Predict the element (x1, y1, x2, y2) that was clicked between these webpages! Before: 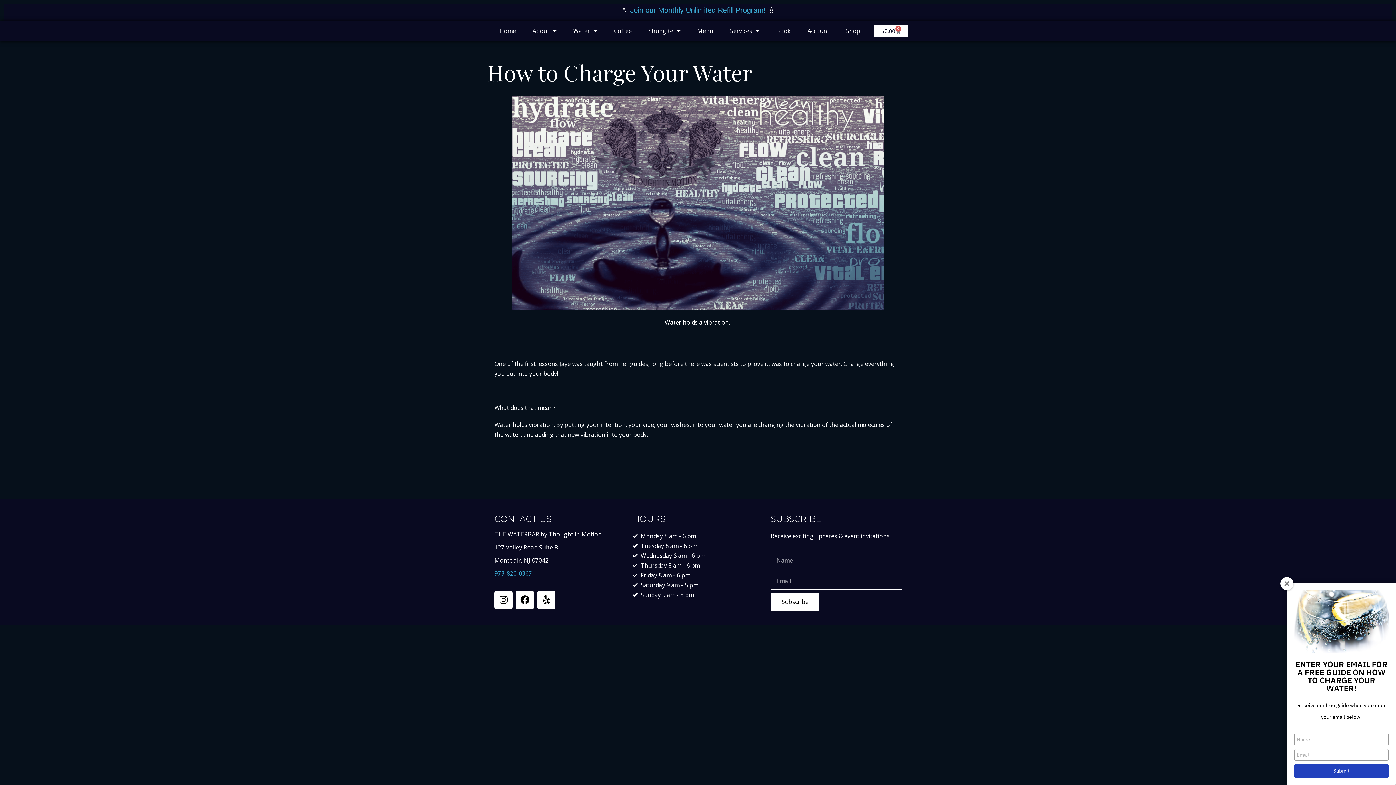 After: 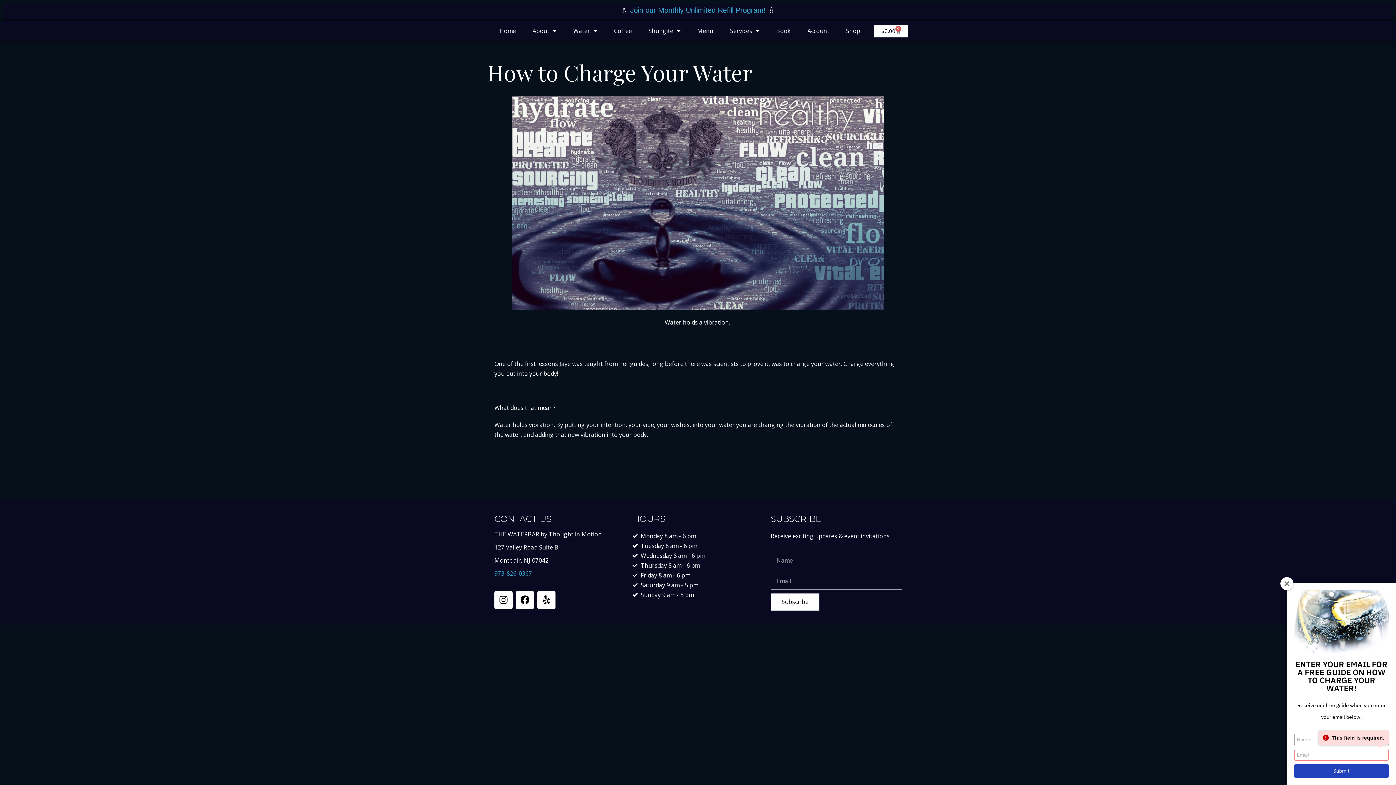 Action: label: Submit bbox: (1294, 764, 1389, 778)